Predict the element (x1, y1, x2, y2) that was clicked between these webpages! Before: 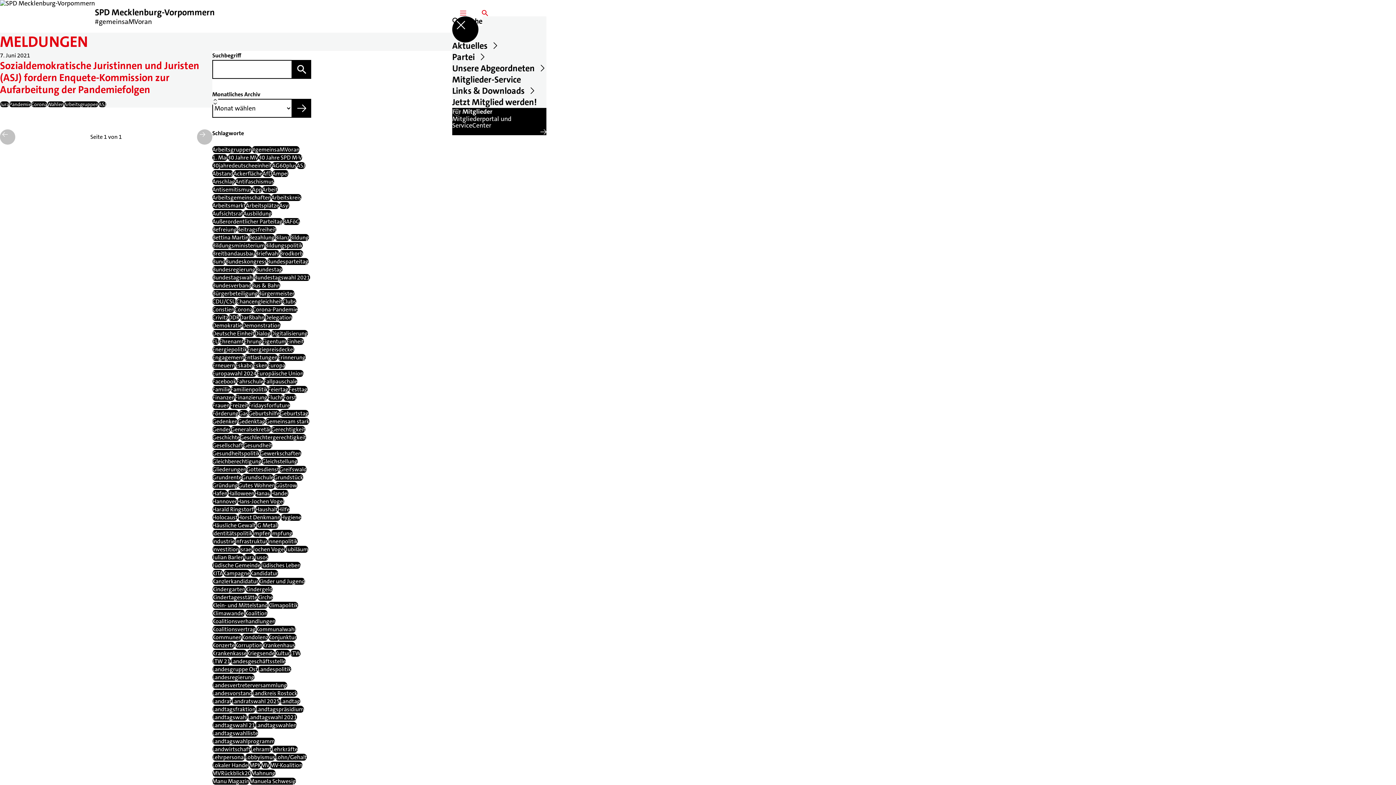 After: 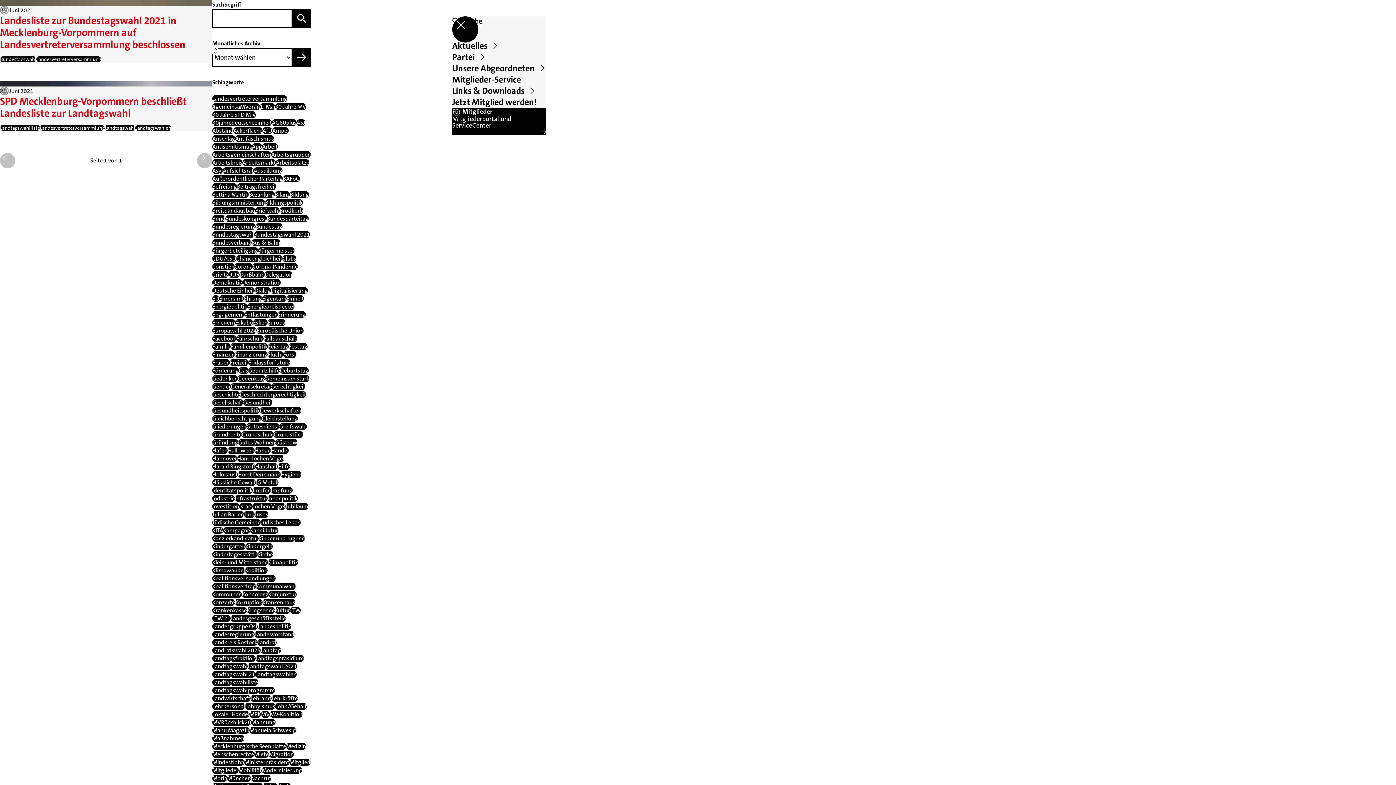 Action: bbox: (212, 682, 287, 689) label: Landesvertreterversammlung